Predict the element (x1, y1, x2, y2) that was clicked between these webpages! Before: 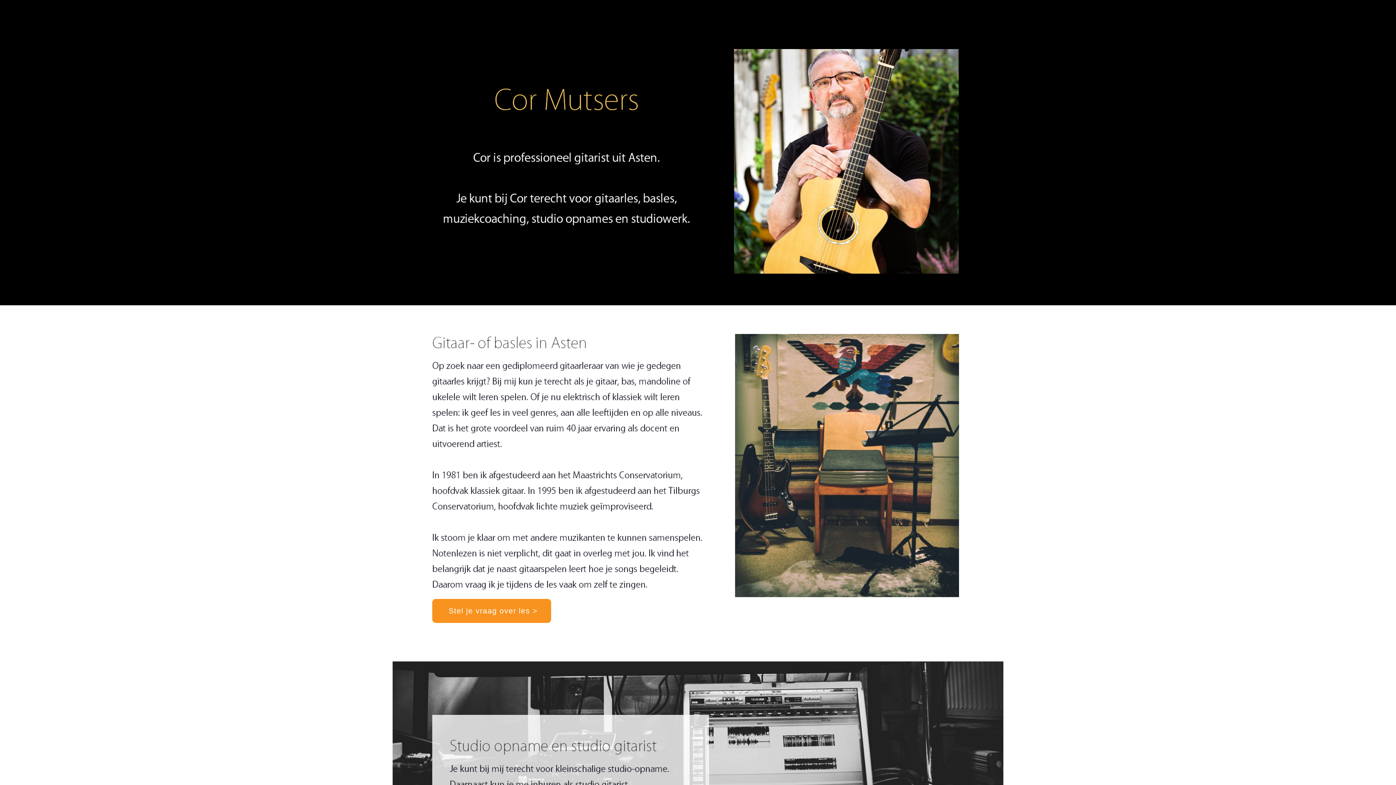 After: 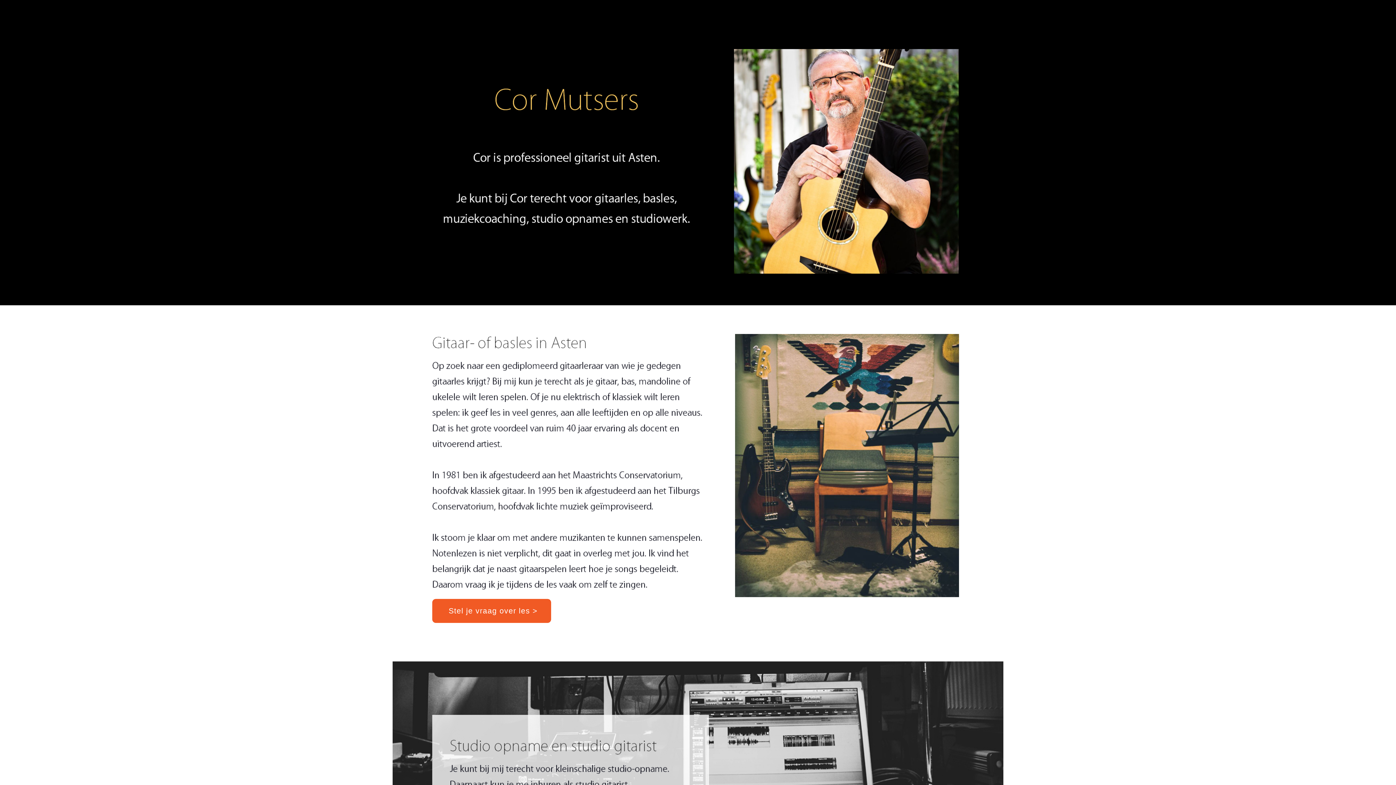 Action: bbox: (432, 599, 551, 623) label: Stel je vraag over les >